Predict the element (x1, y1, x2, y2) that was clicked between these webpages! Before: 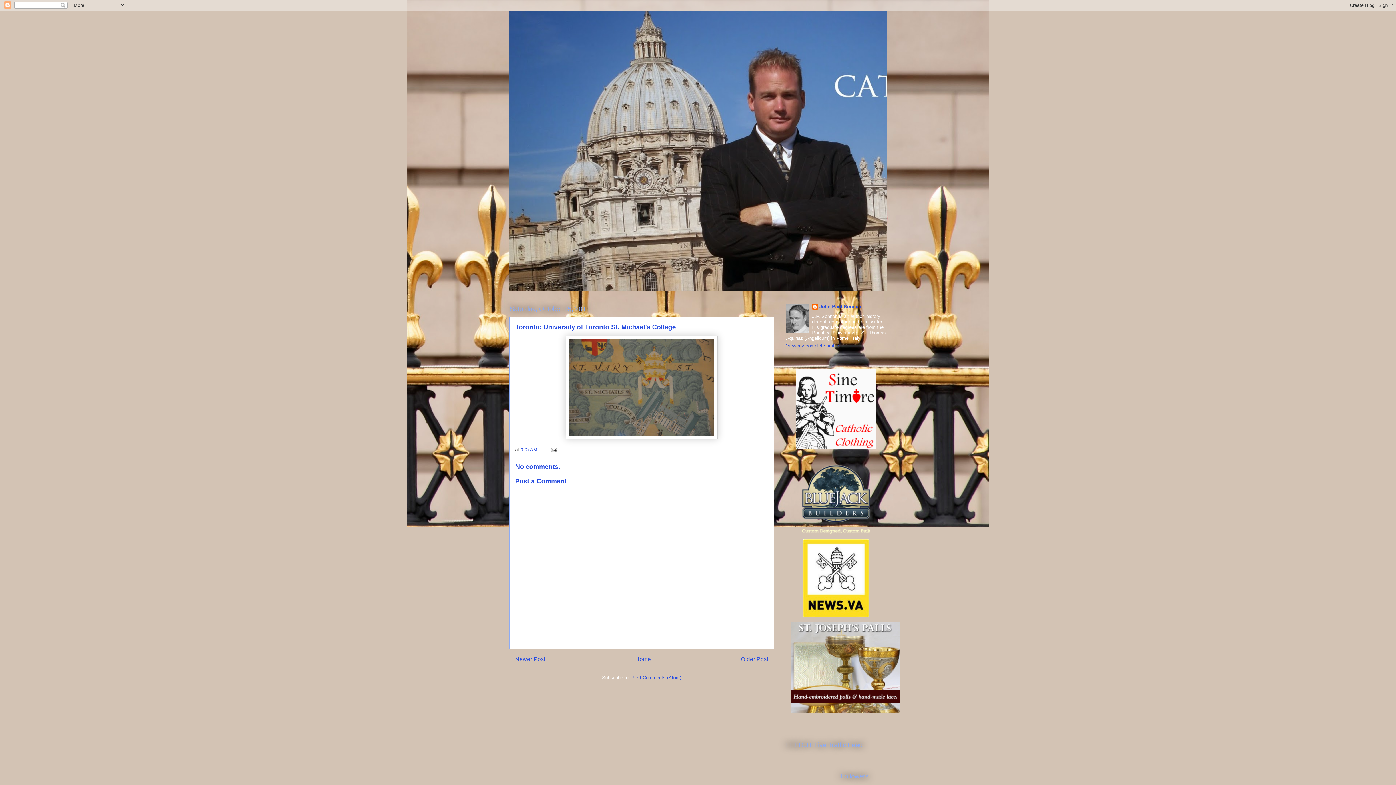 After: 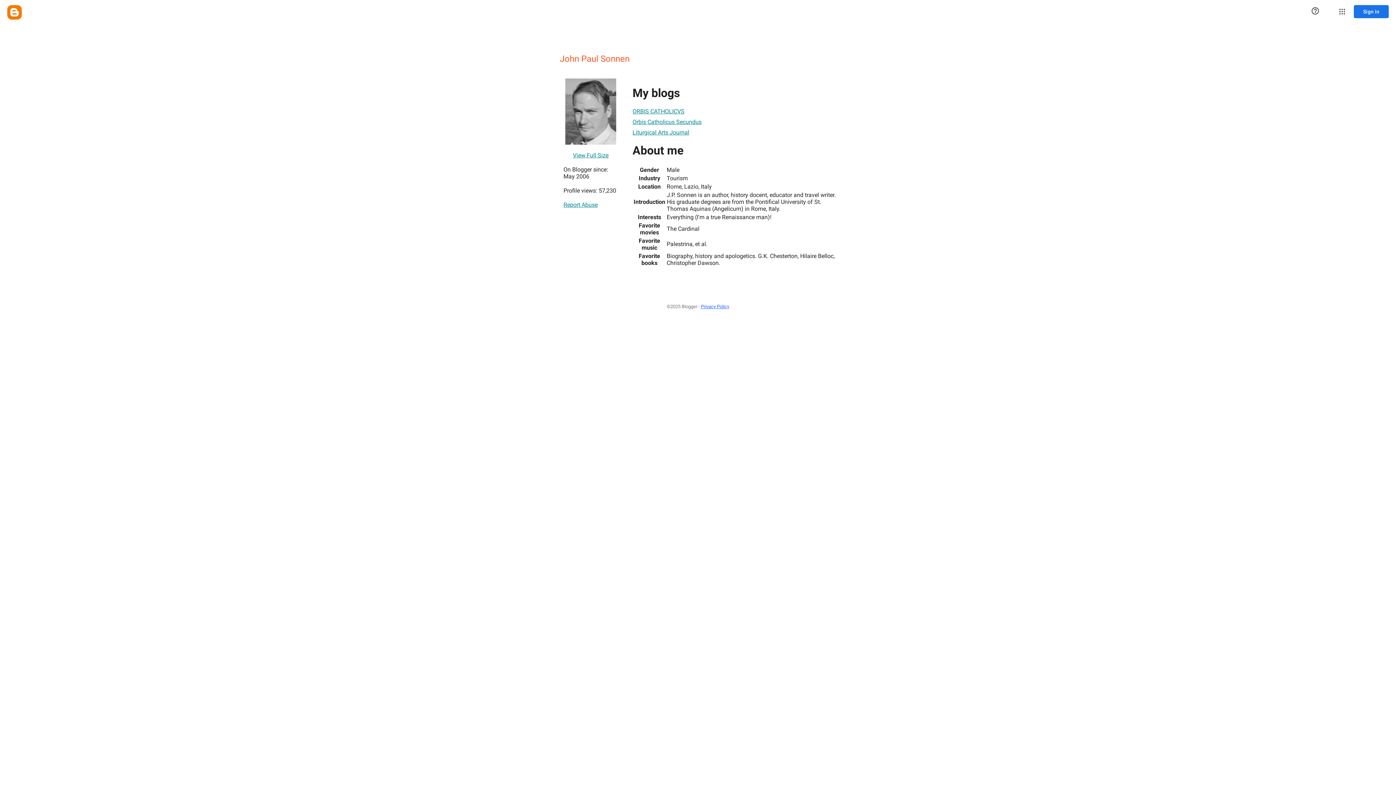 Action: label: View my complete profile bbox: (786, 343, 839, 348)